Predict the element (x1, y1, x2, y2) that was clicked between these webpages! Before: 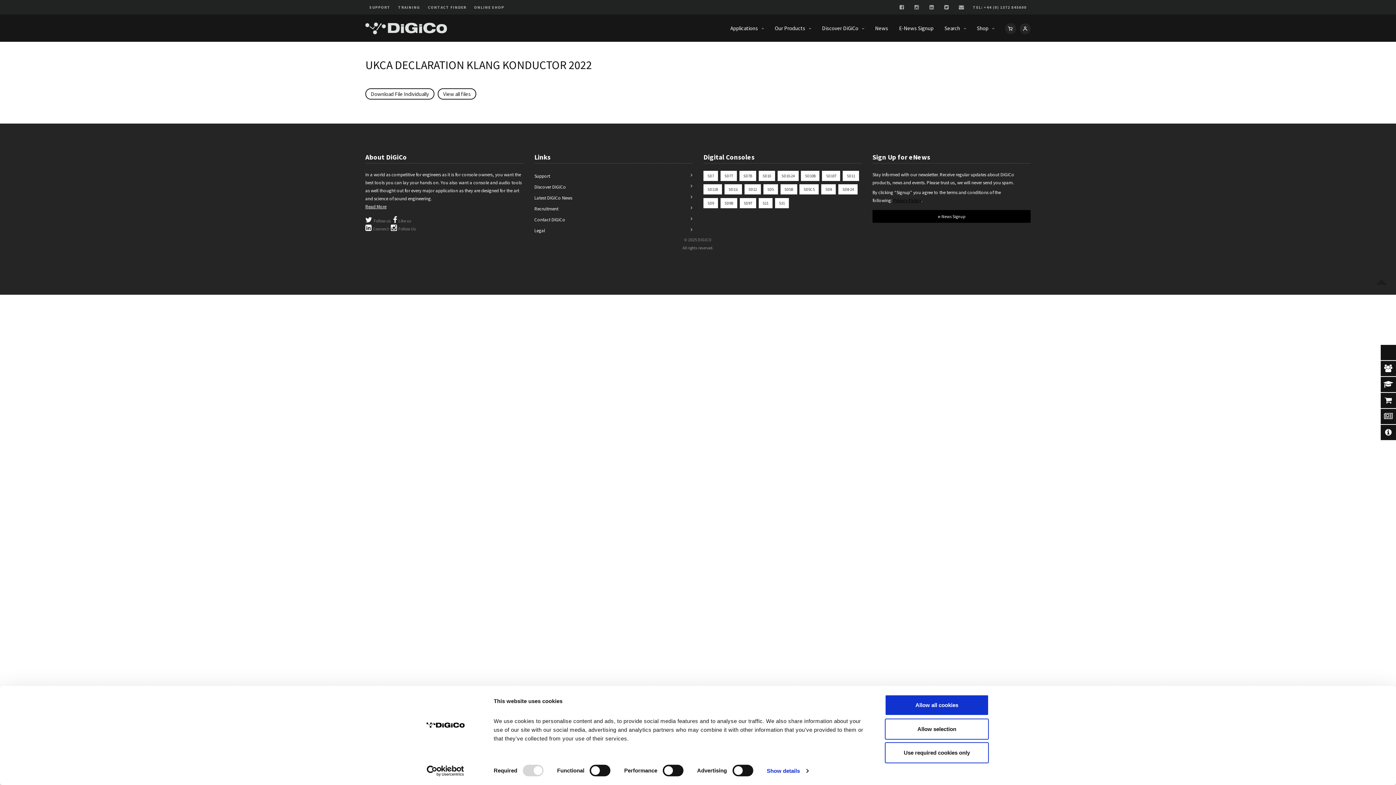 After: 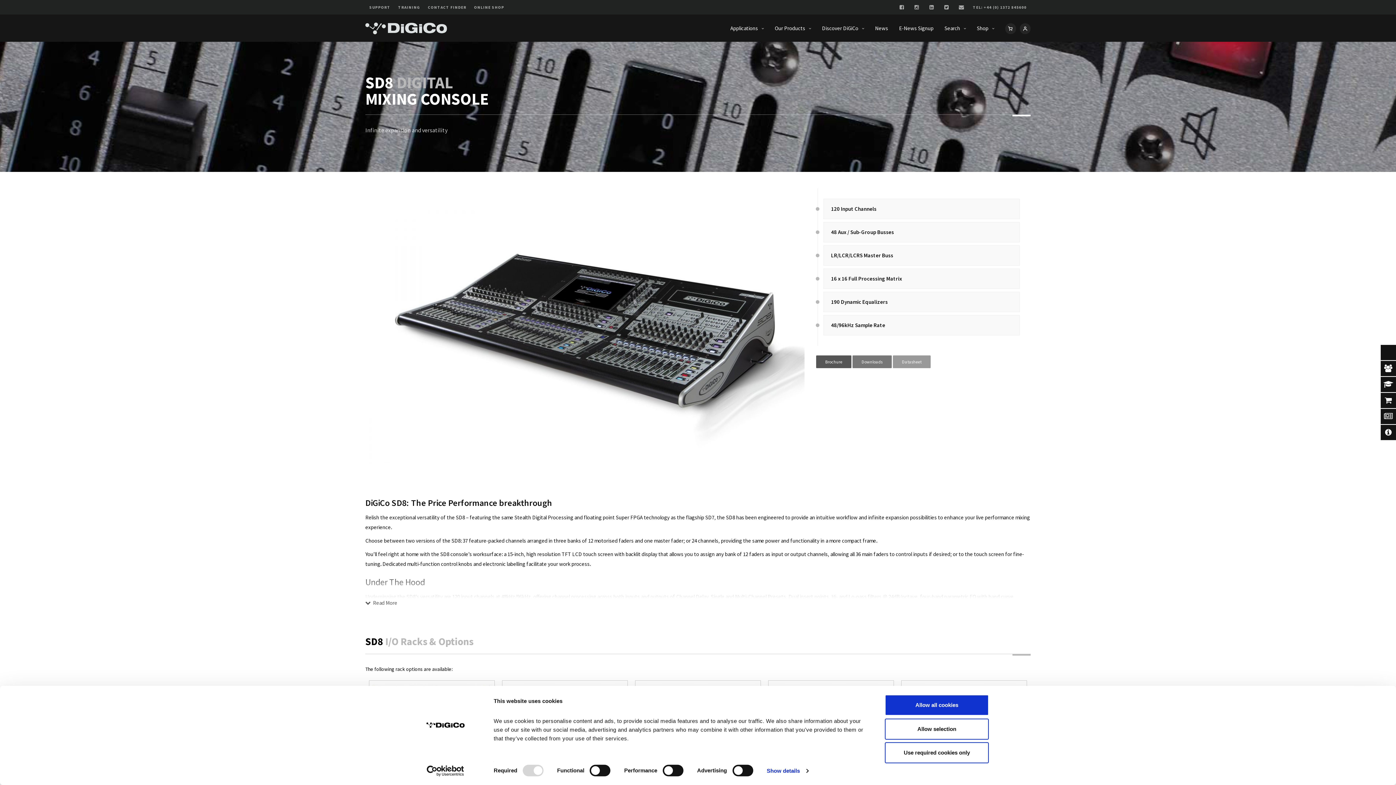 Action: bbox: (821, 184, 836, 194) label: SD8